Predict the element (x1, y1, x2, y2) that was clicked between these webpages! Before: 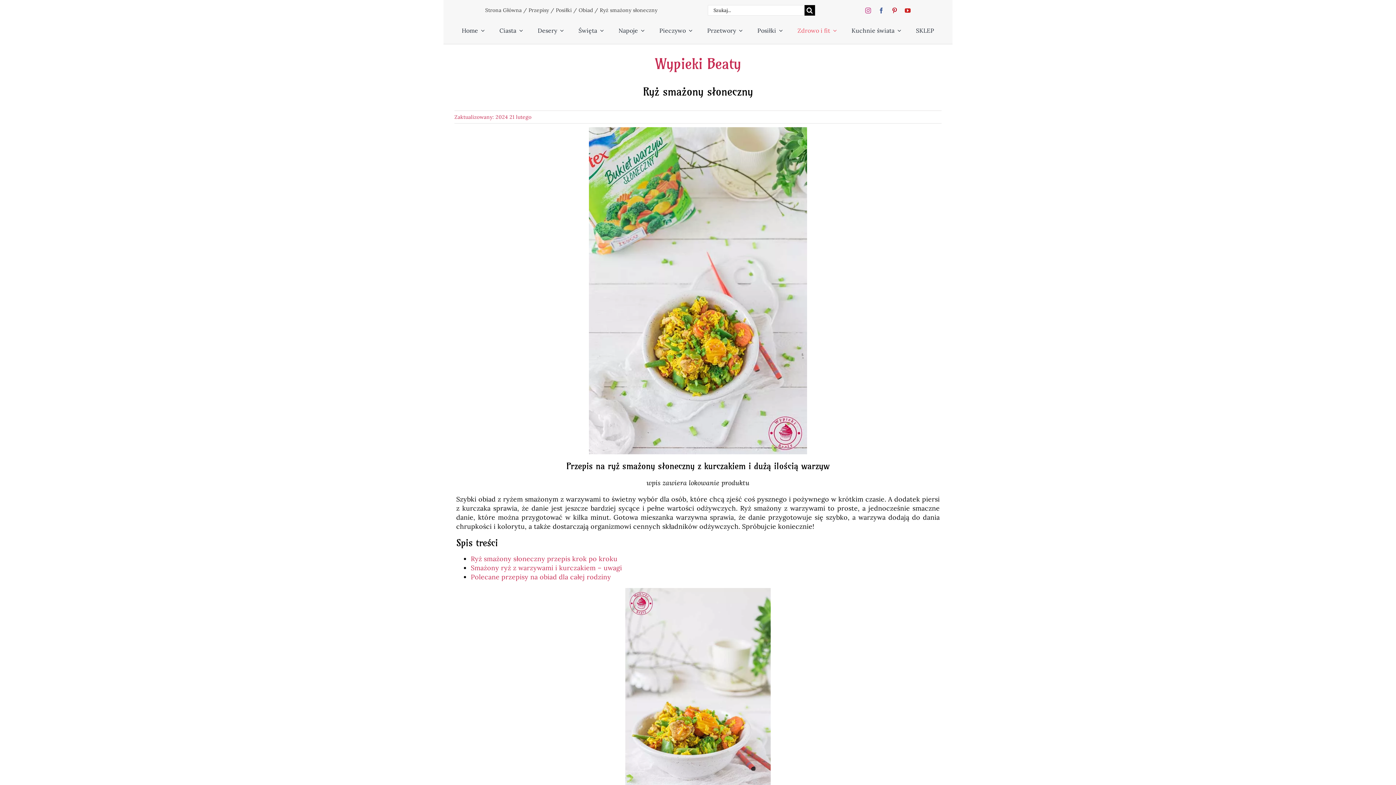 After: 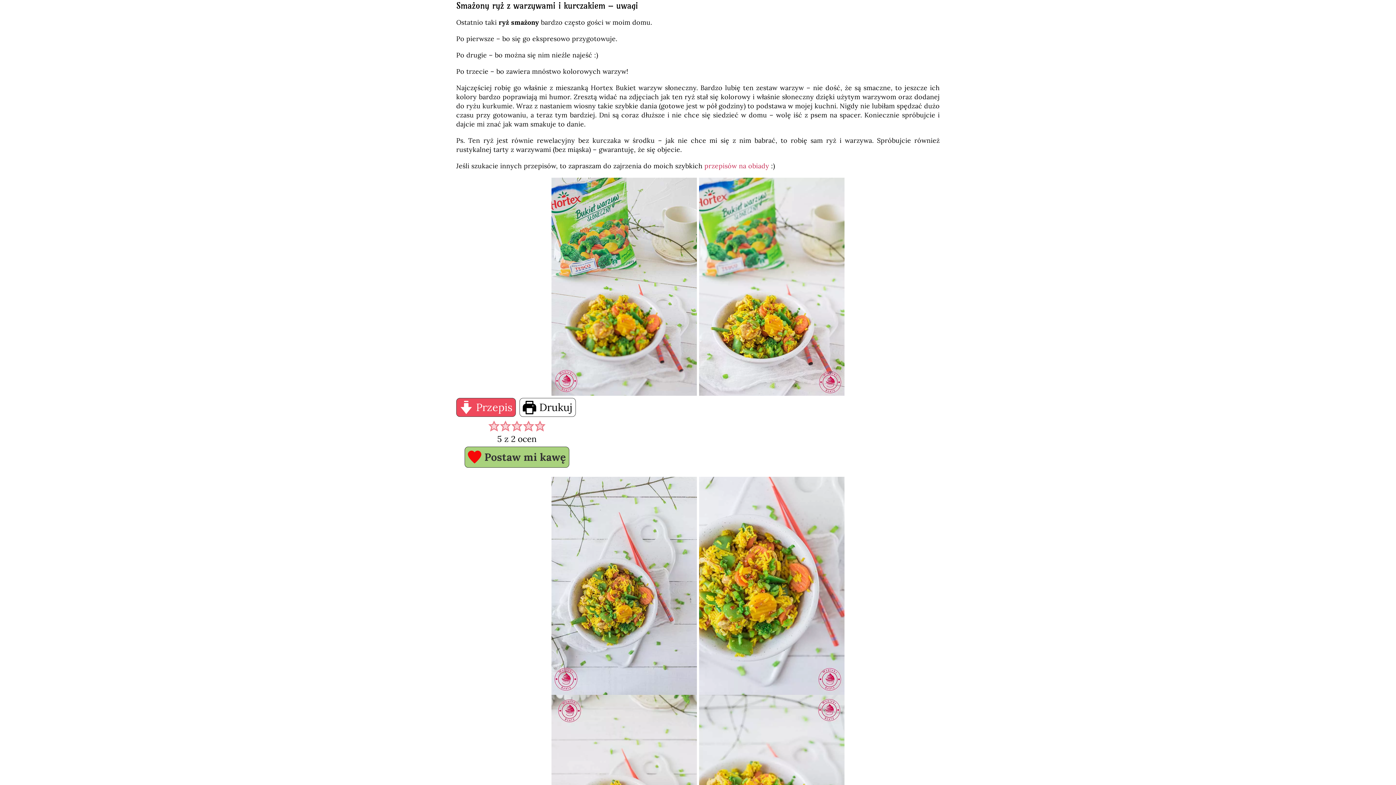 Action: label: Smażony ryż z warzywami i kurczakiem – uwagi bbox: (470, 564, 622, 572)